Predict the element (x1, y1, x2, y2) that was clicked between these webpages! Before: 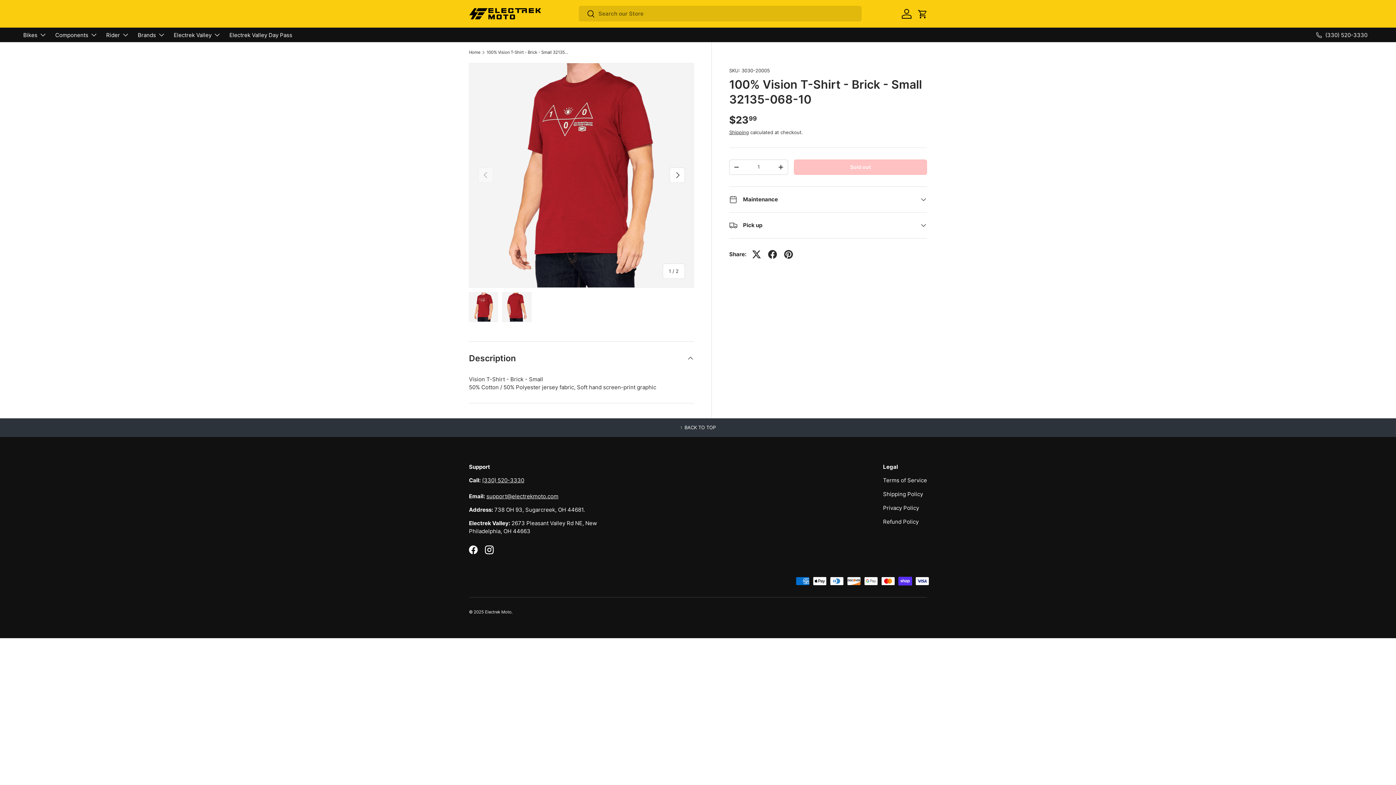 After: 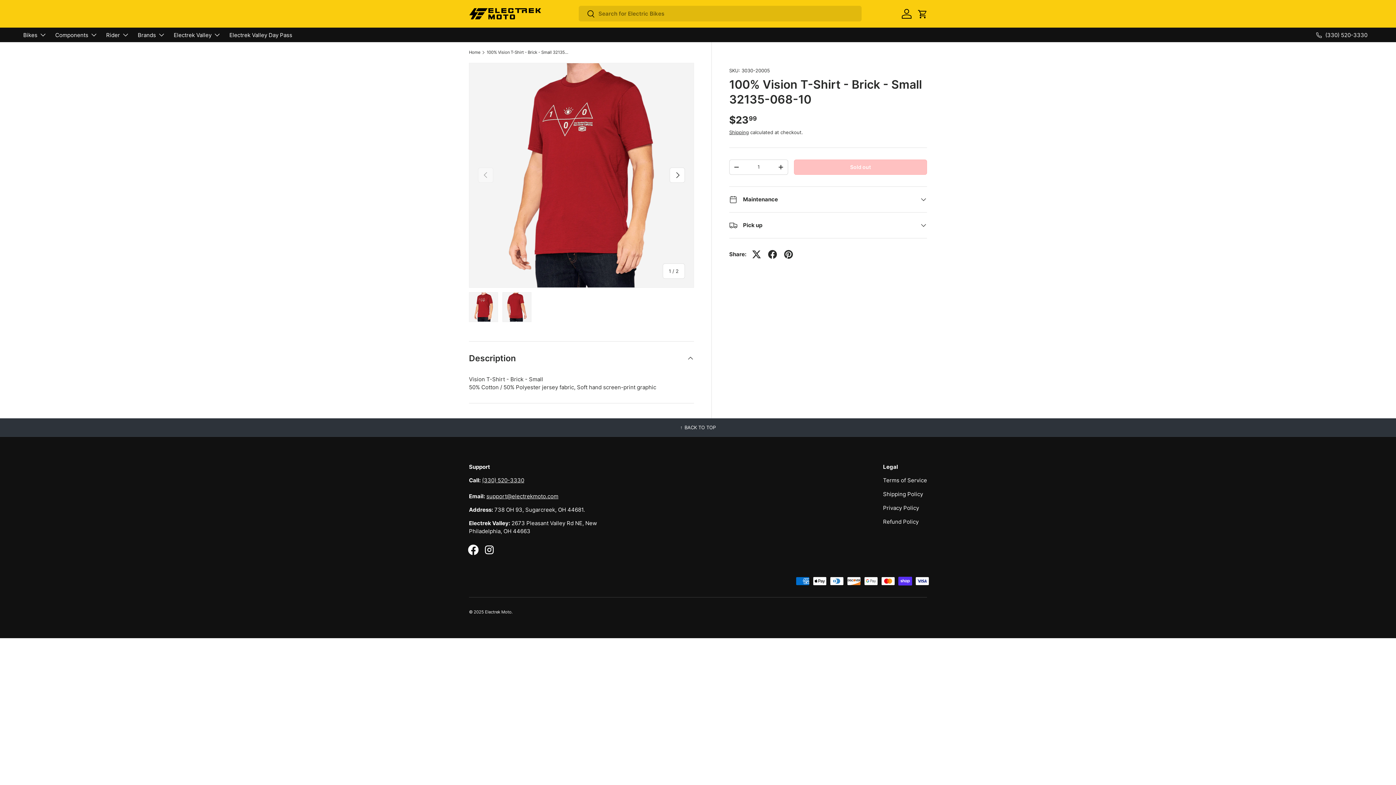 Action: bbox: (465, 542, 481, 558) label: Facebook